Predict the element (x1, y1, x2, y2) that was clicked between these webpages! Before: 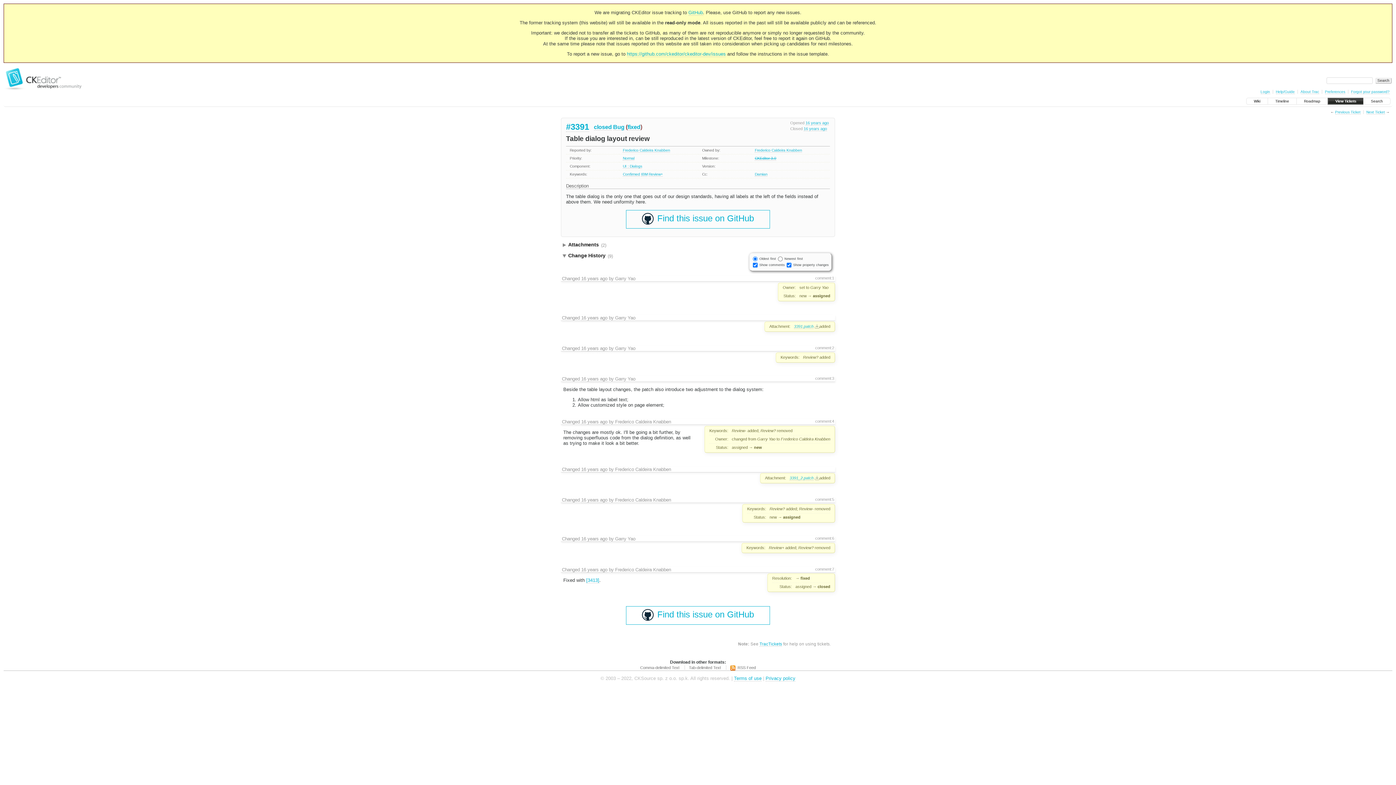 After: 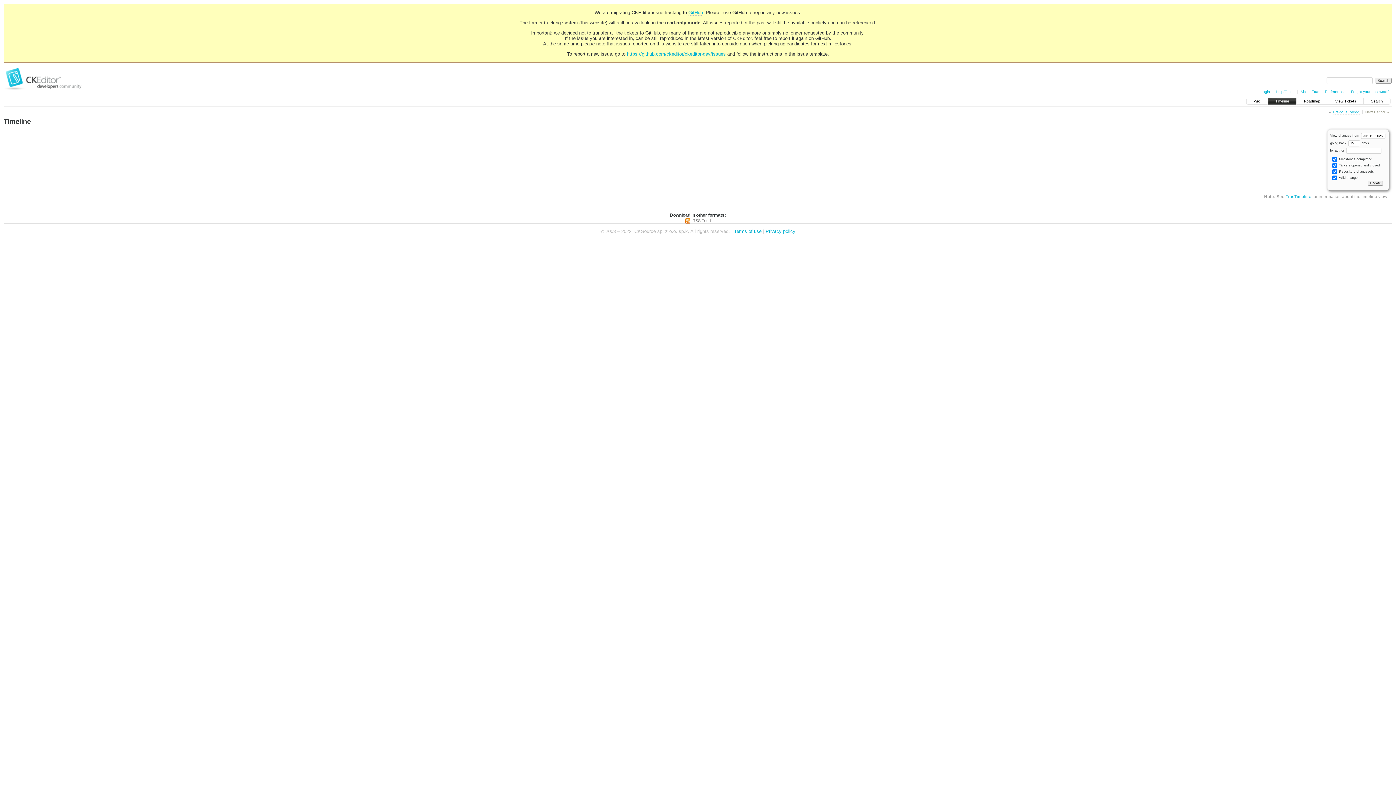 Action: label: Timeline bbox: (1268, 98, 1296, 104)